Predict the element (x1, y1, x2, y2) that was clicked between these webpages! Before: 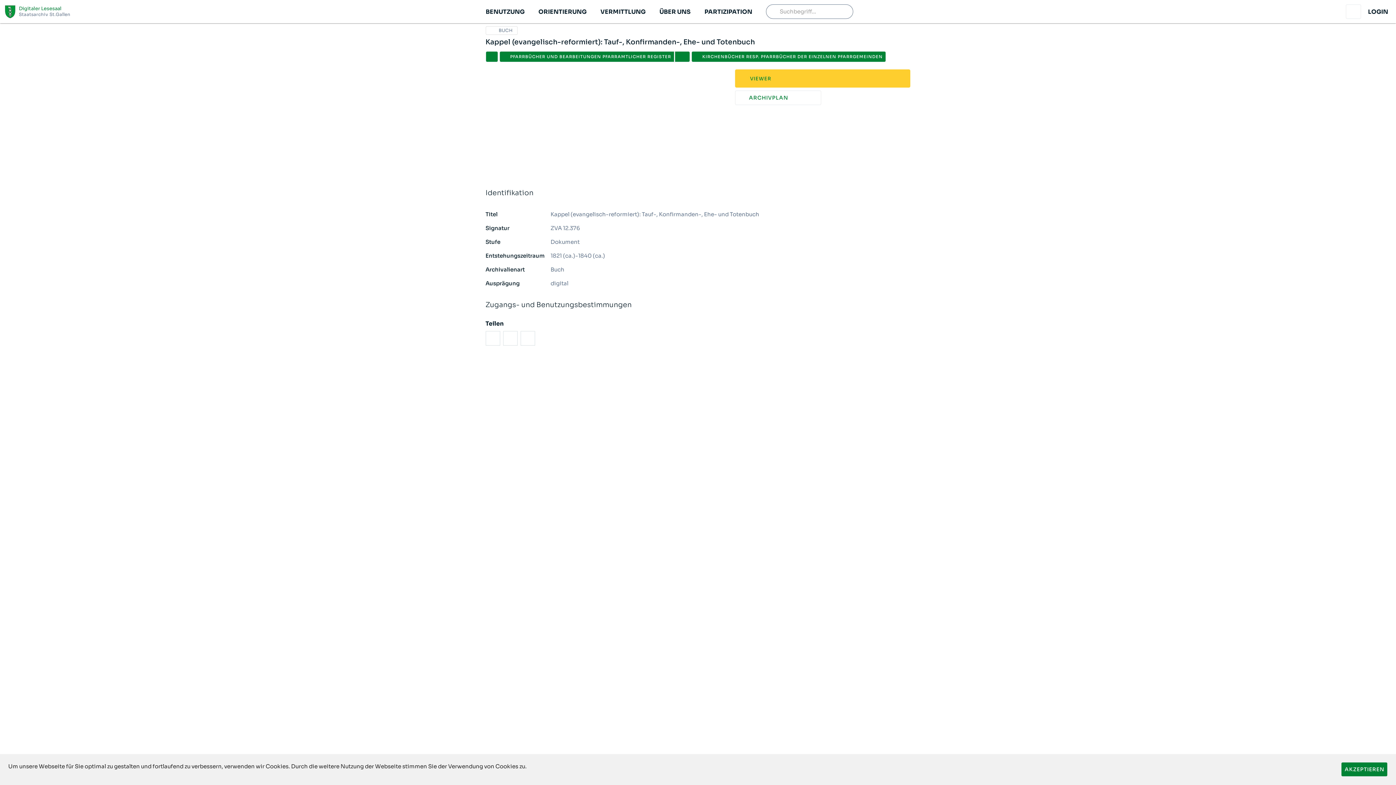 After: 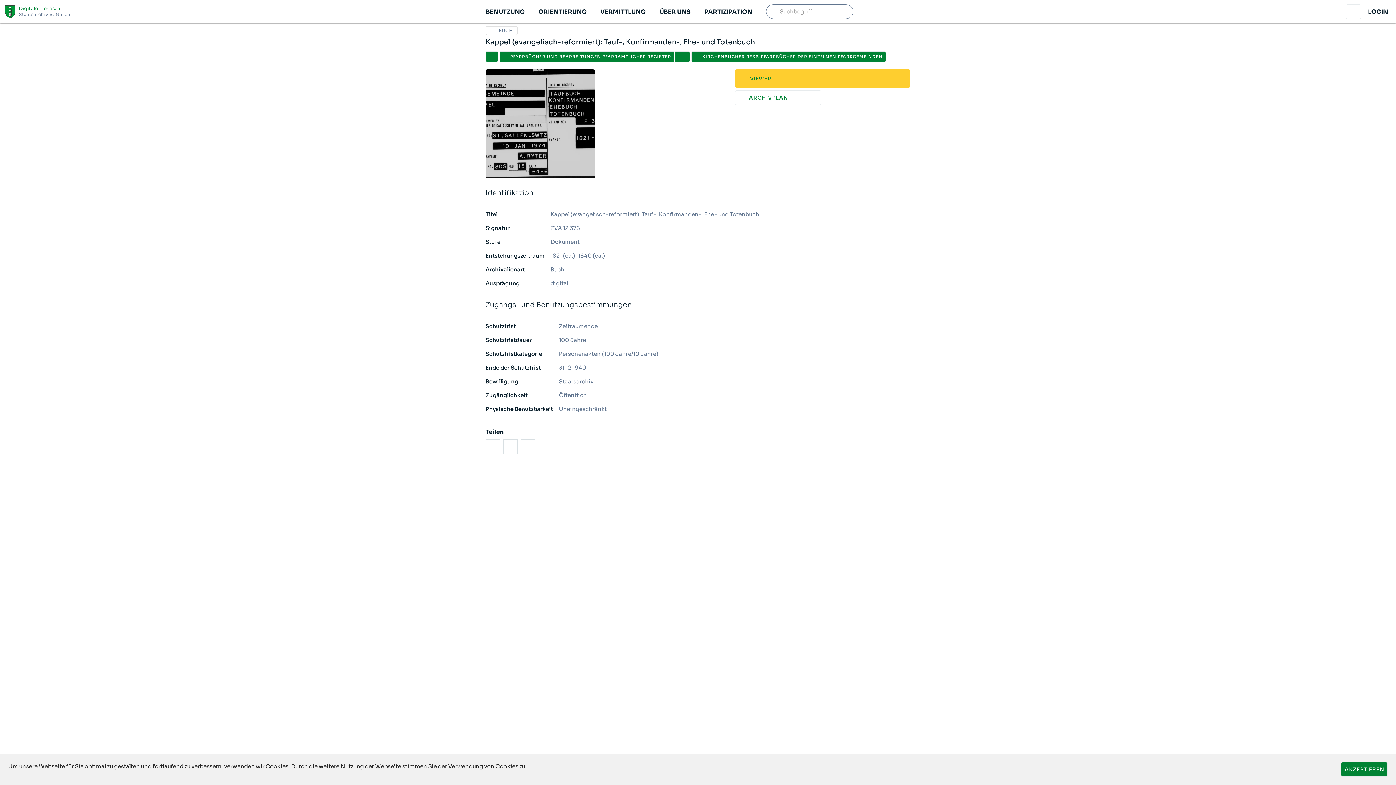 Action: label: Zugangs- und Benutzungsbestimmungen bbox: (485, 281, 910, 298)